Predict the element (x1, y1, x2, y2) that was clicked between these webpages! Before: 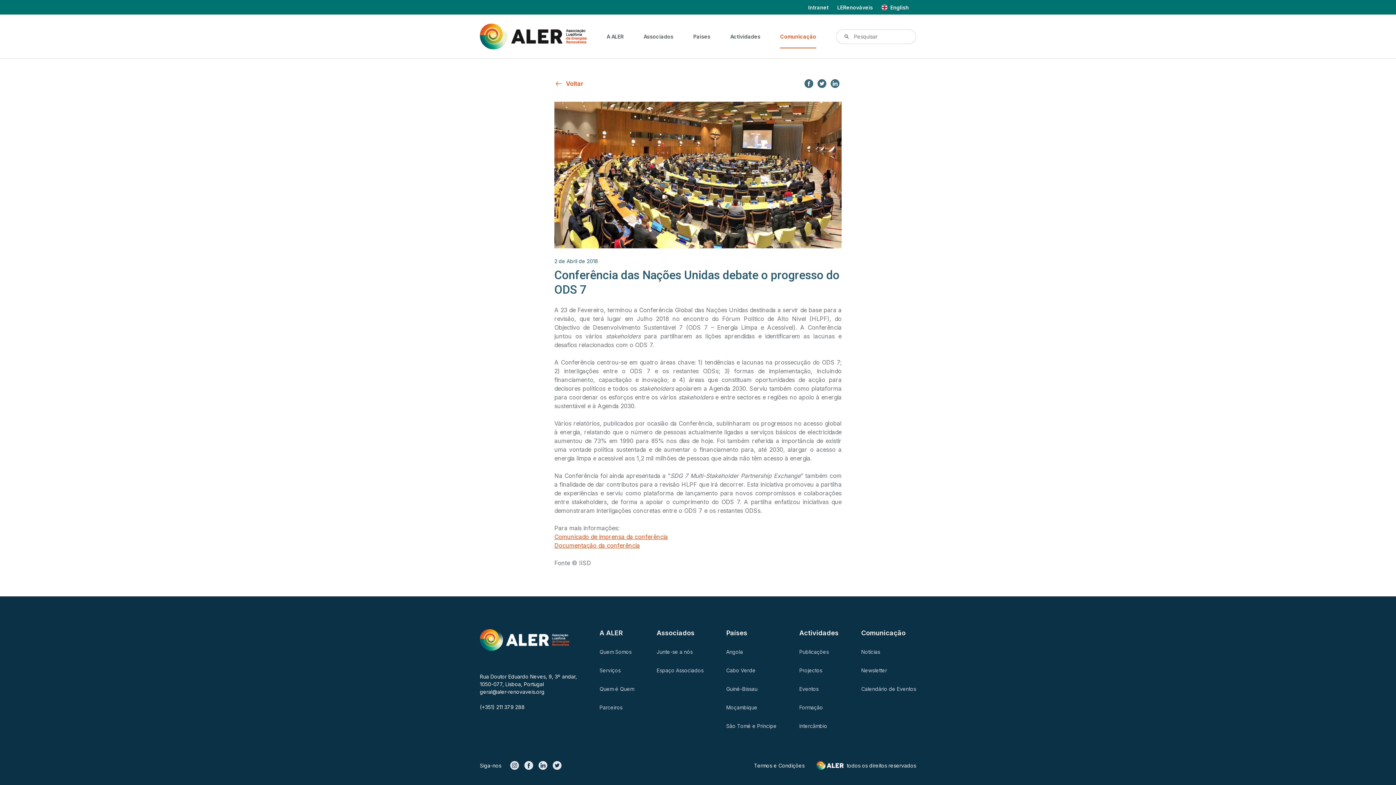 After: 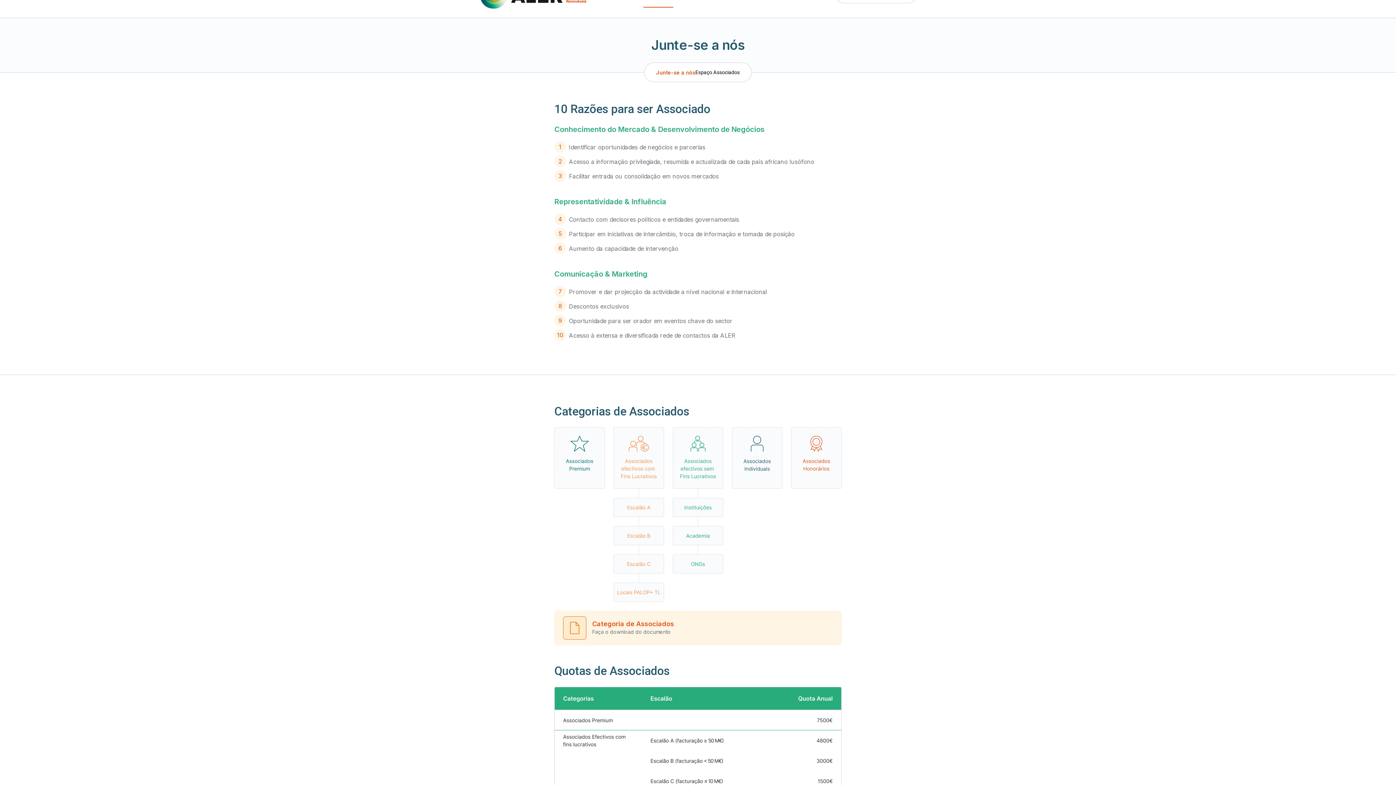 Action: bbox: (656, 648, 703, 655) label: Junte-se a nós